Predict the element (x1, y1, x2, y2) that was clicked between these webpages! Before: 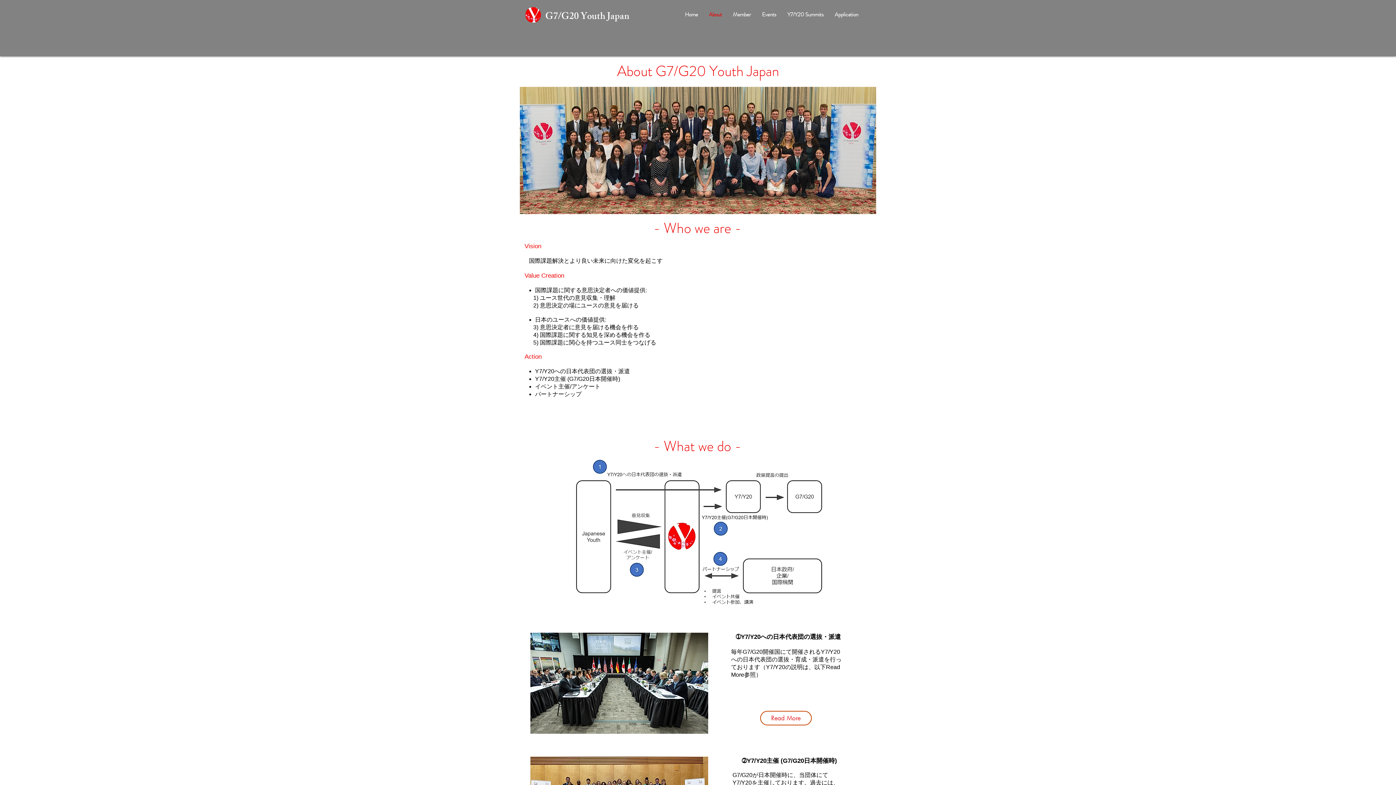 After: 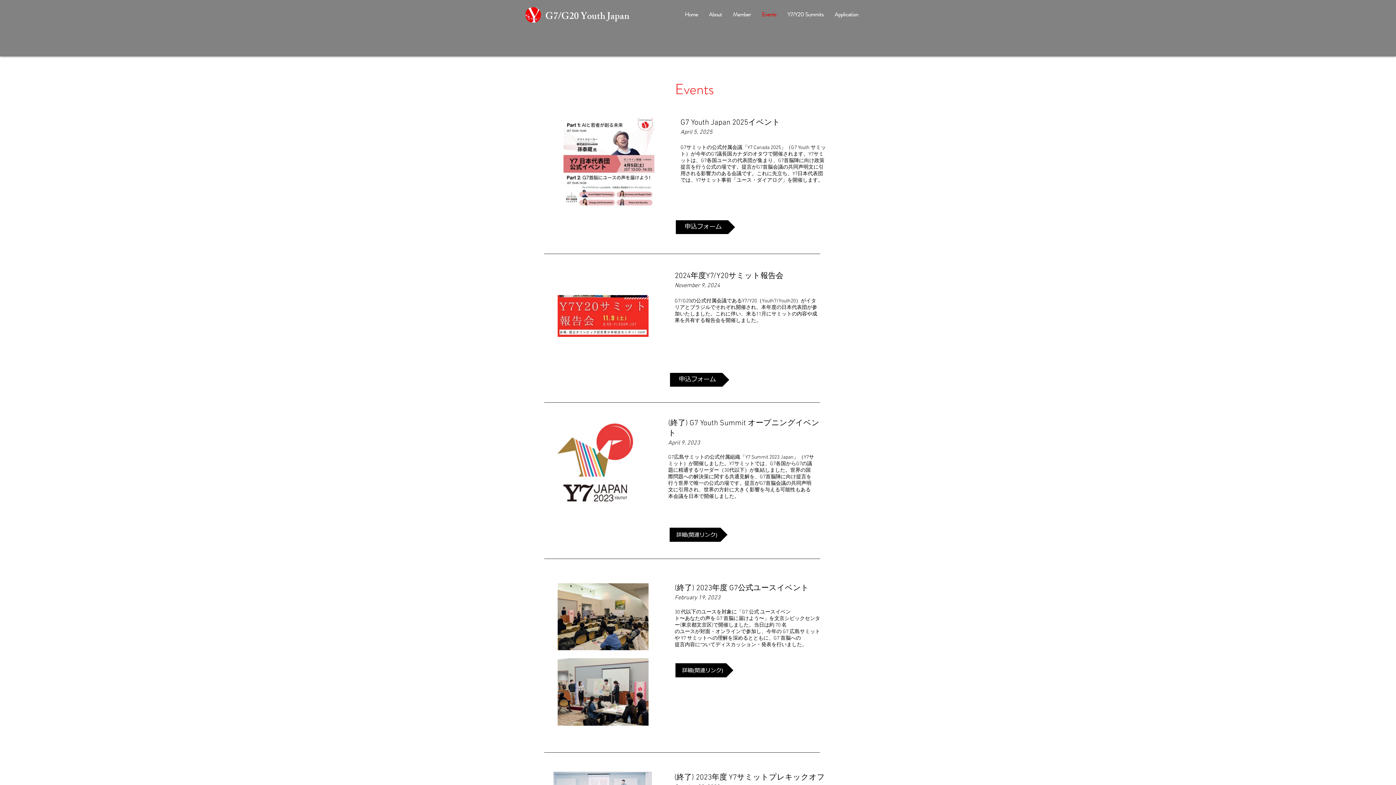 Action: label: Events bbox: (756, 9, 782, 20)